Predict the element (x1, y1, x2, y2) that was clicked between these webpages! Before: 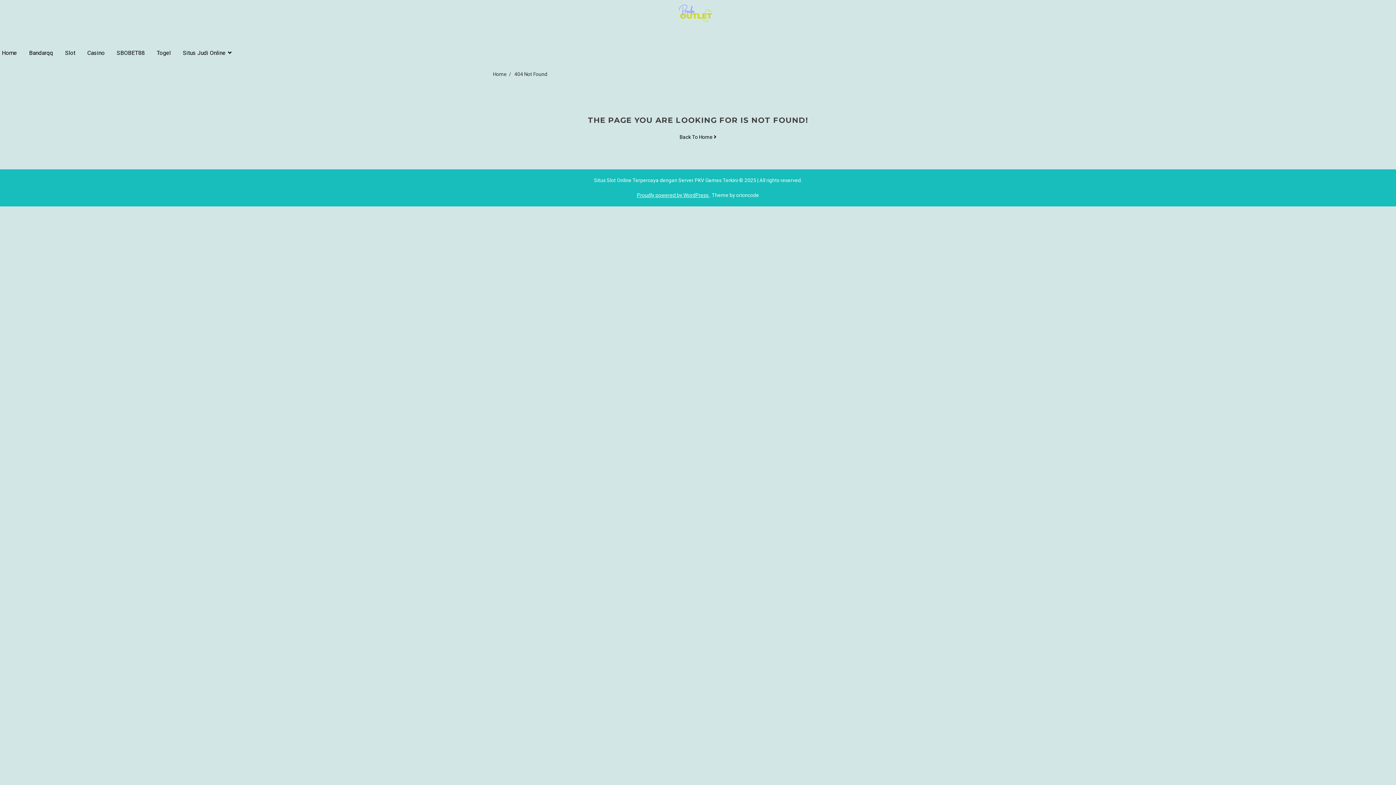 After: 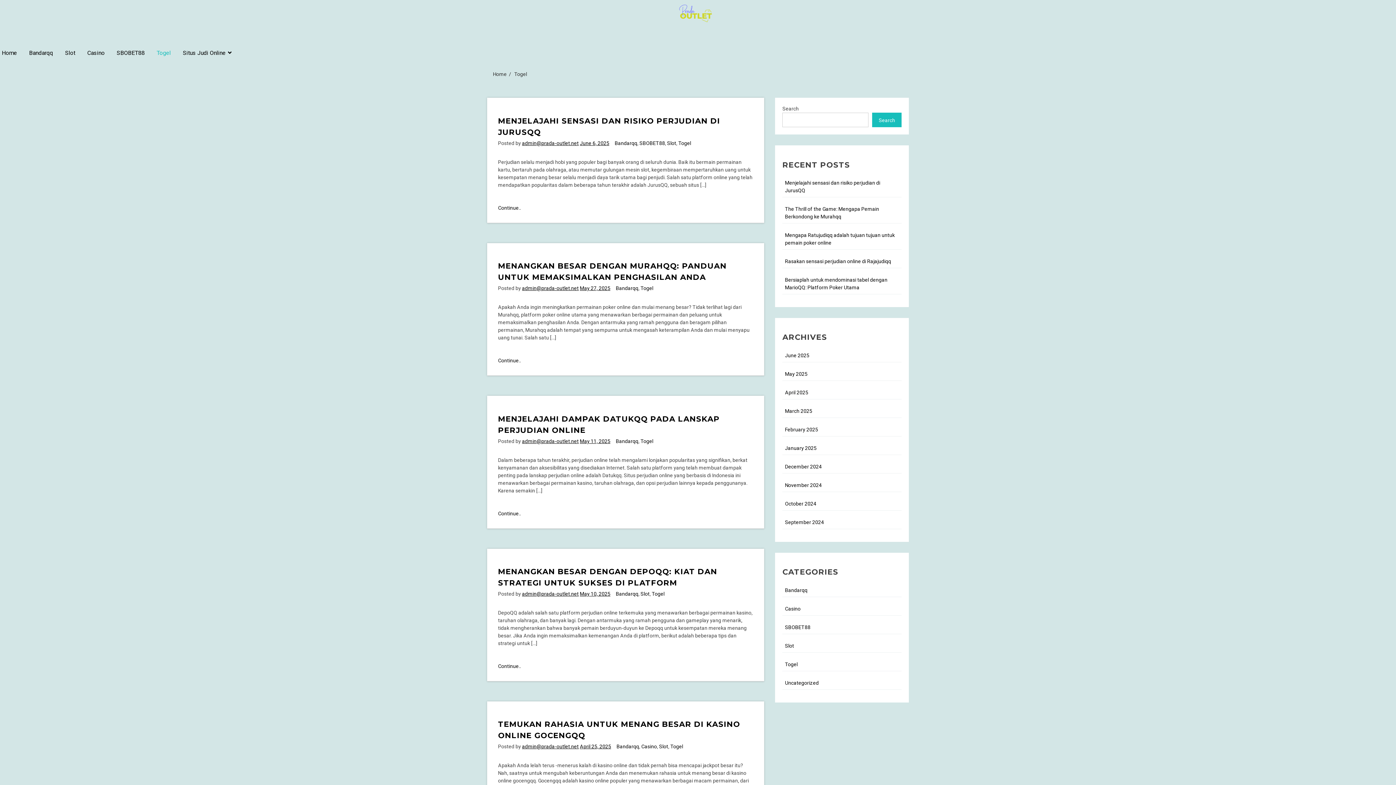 Action: label: Togel bbox: (154, 47, 172, 58)